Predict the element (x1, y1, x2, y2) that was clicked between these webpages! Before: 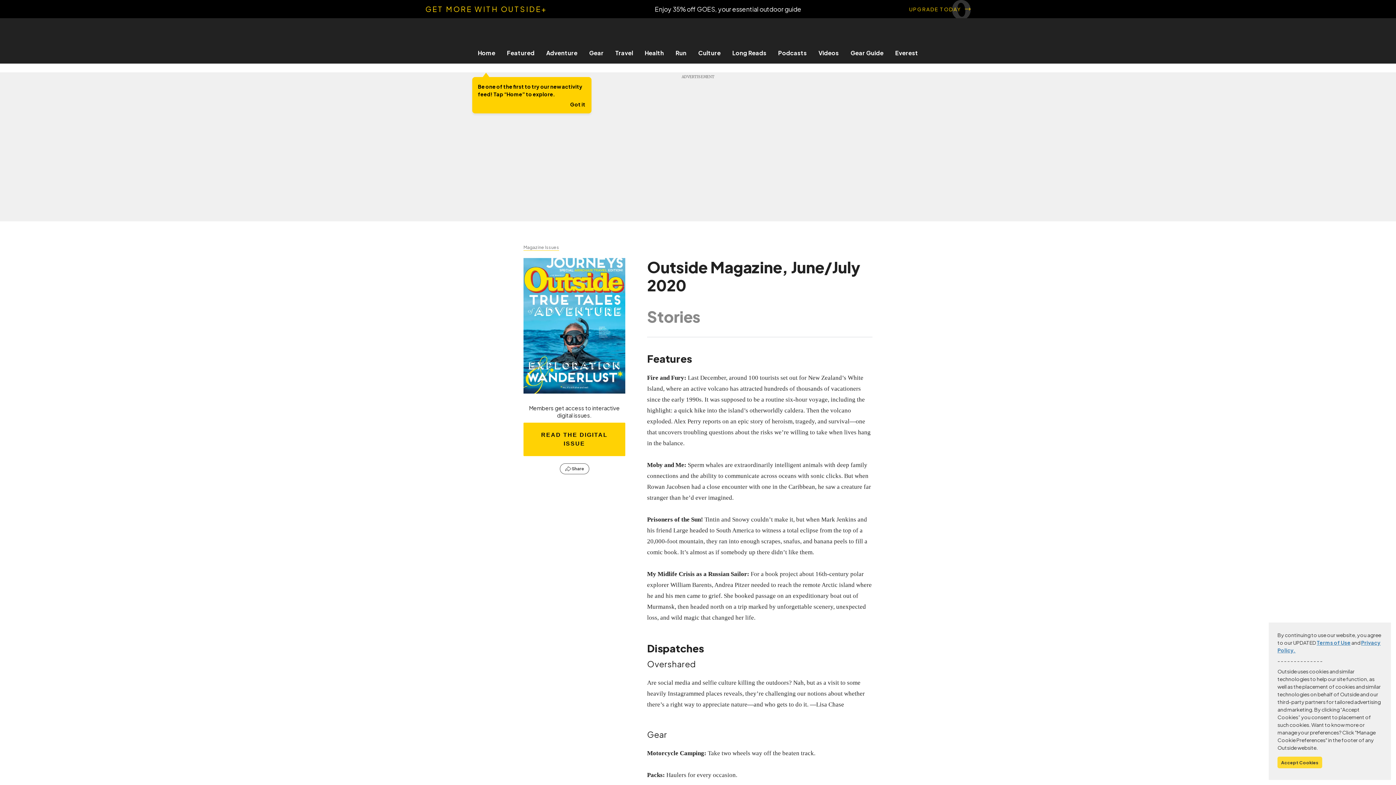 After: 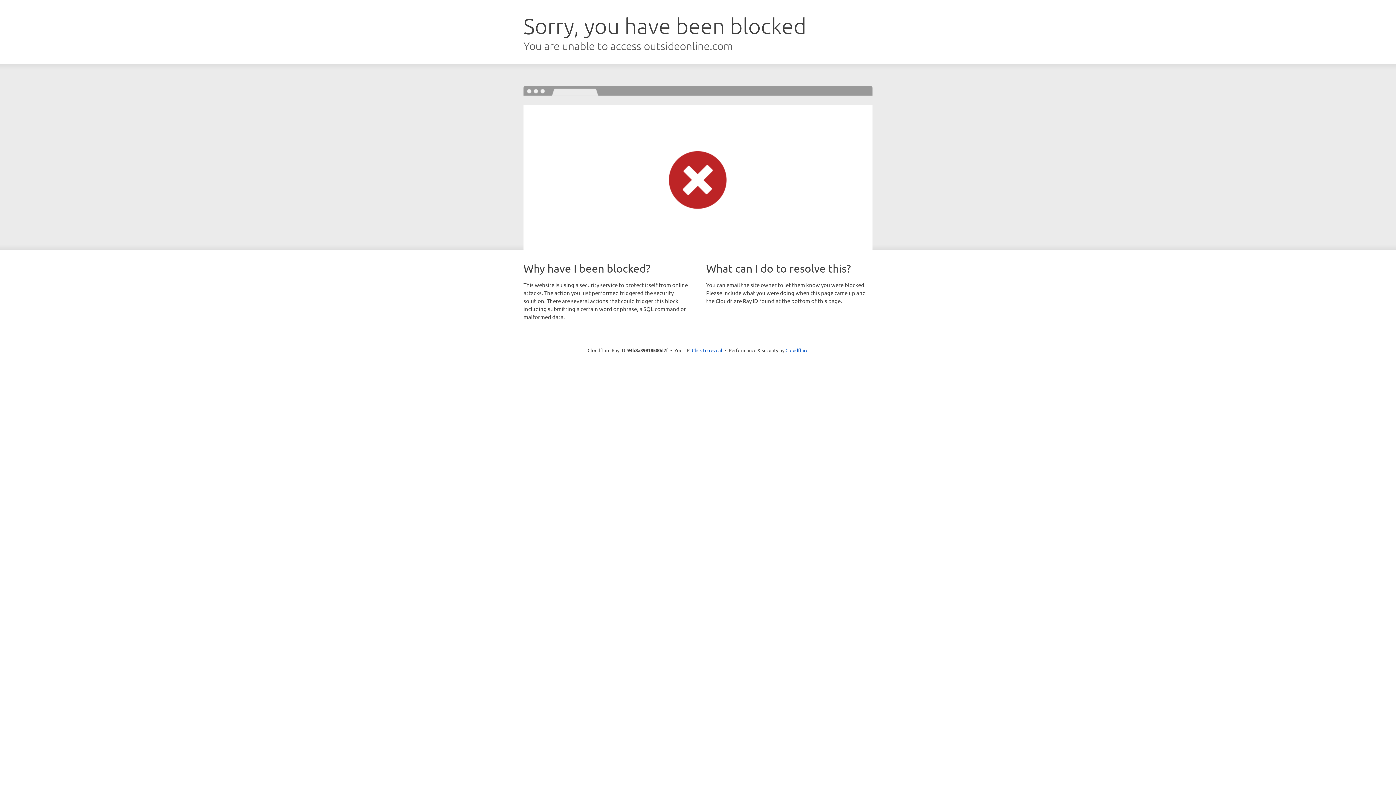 Action: bbox: (692, 49, 726, 56) label: Culture